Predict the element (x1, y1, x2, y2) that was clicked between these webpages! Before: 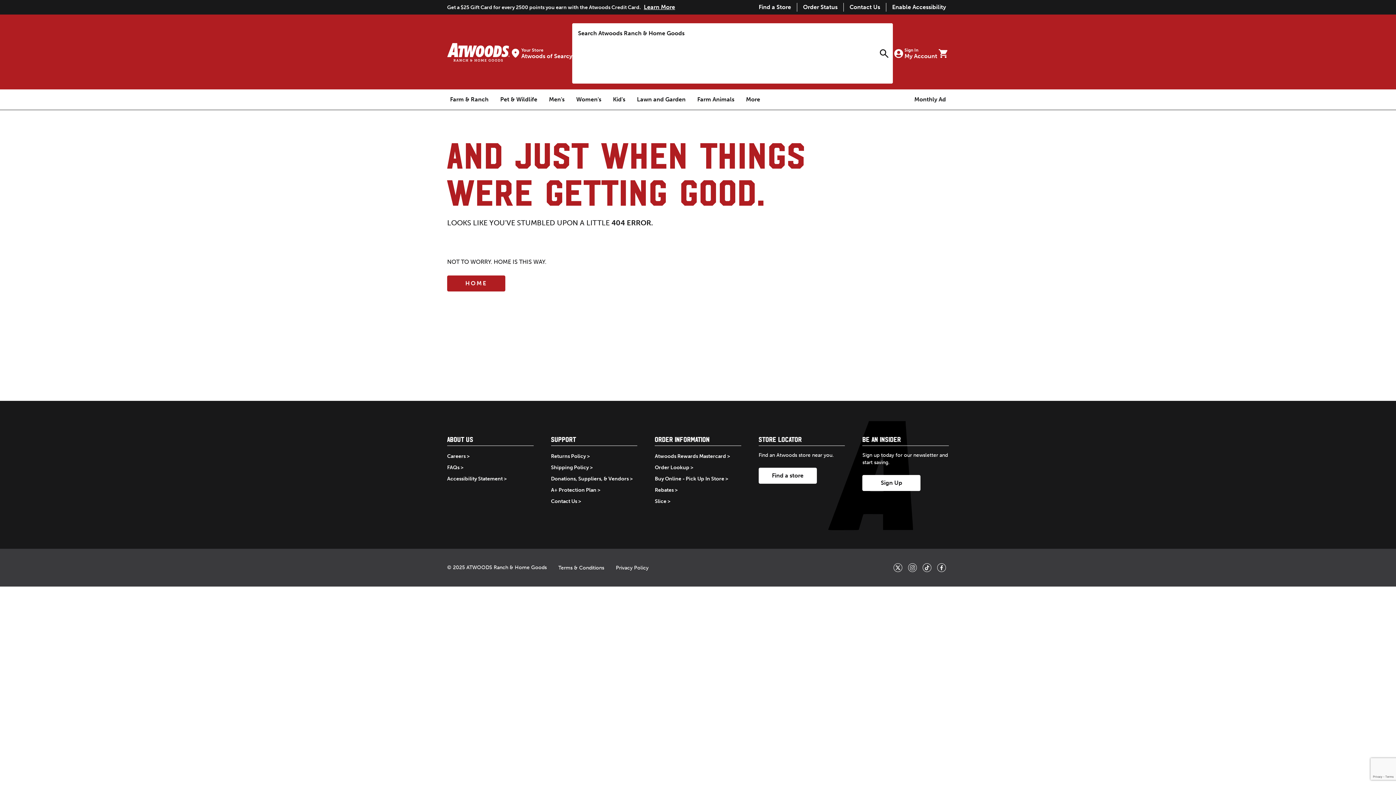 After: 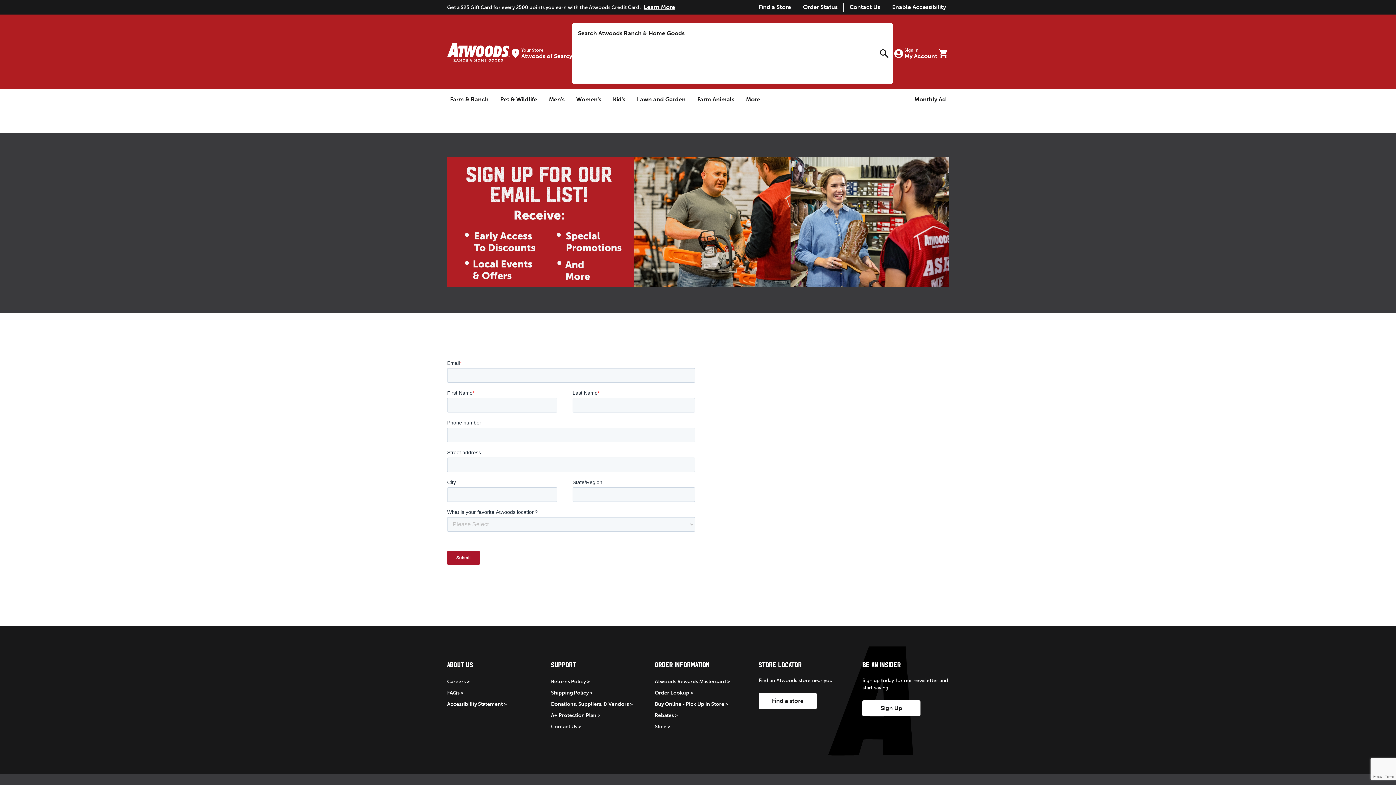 Action: bbox: (862, 475, 920, 491) label: Sign Up